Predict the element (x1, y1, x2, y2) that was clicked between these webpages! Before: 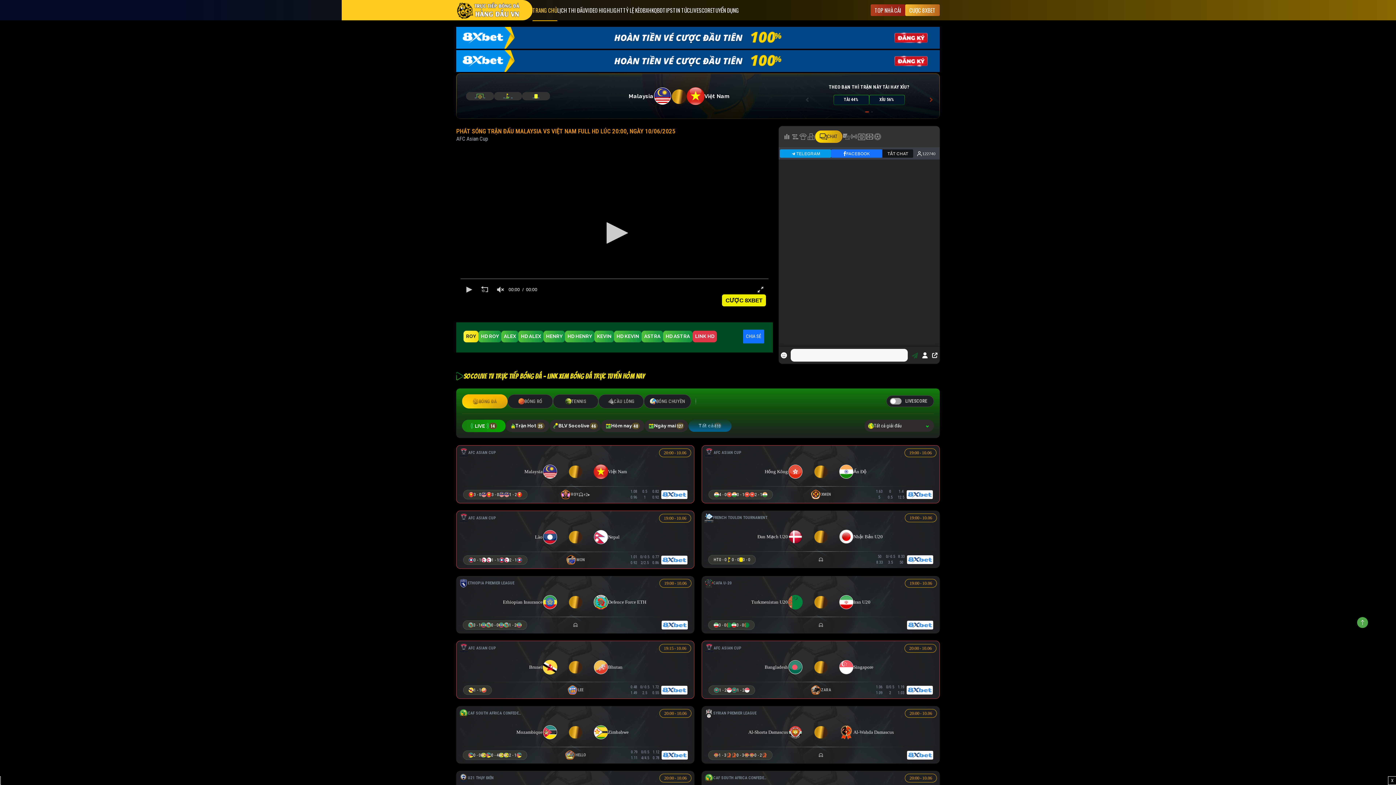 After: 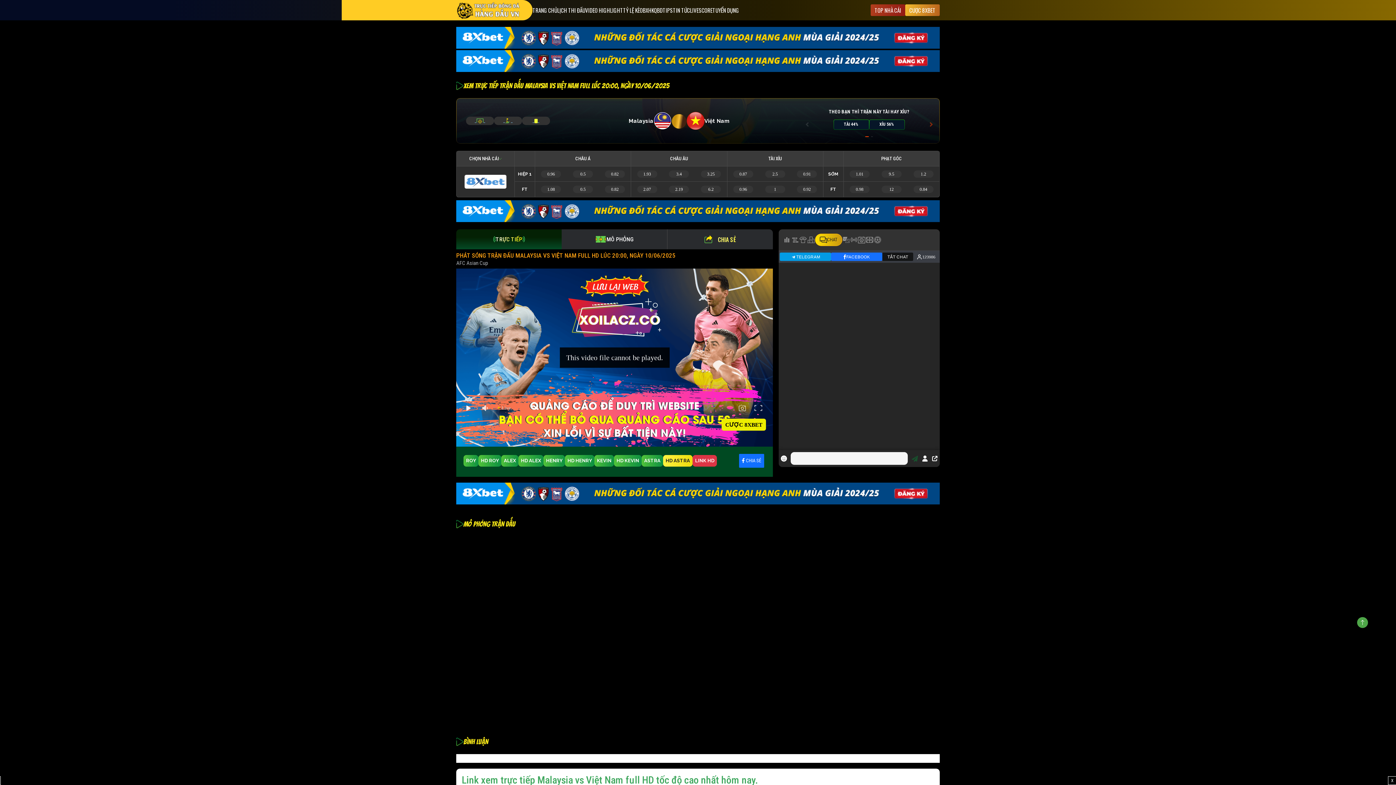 Action: bbox: (663, 330, 692, 342) label: HD ASTRA